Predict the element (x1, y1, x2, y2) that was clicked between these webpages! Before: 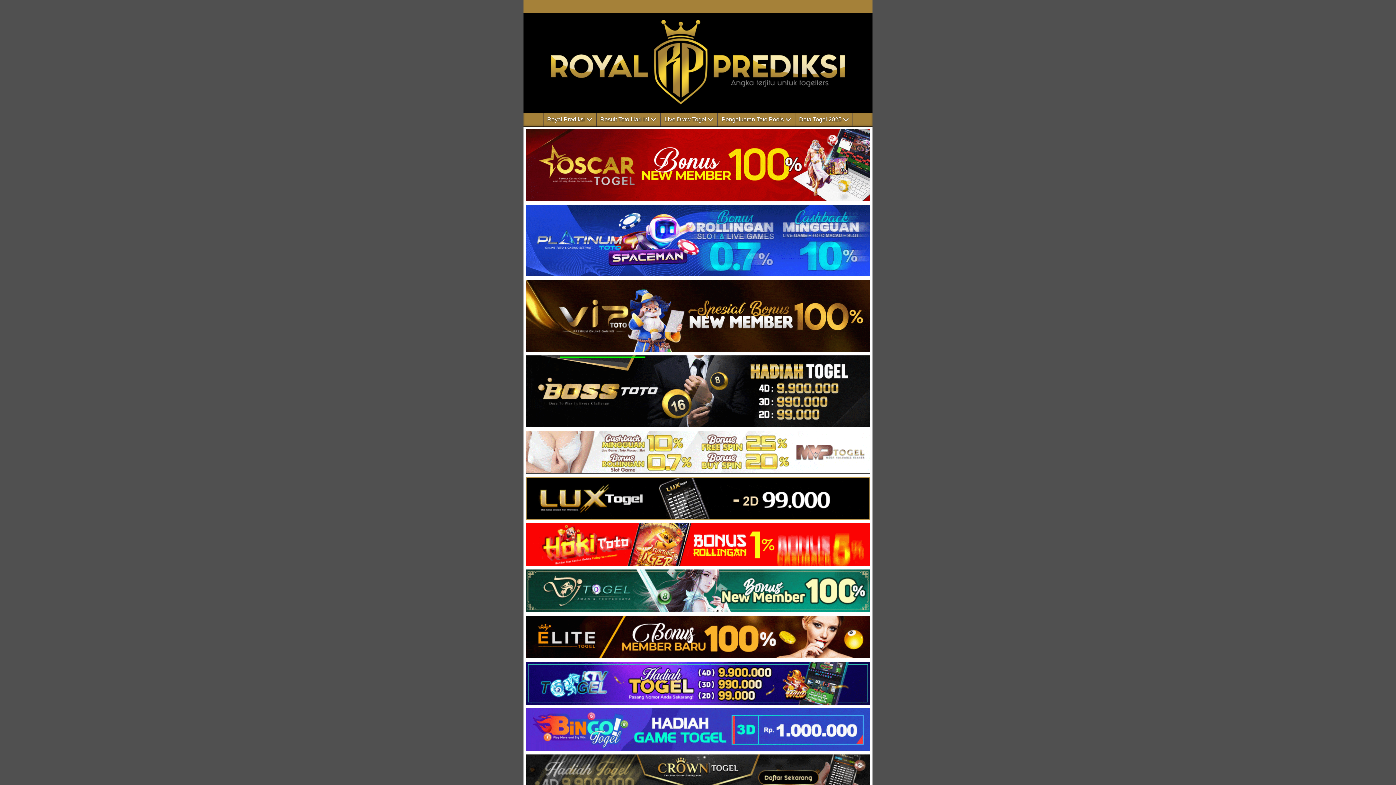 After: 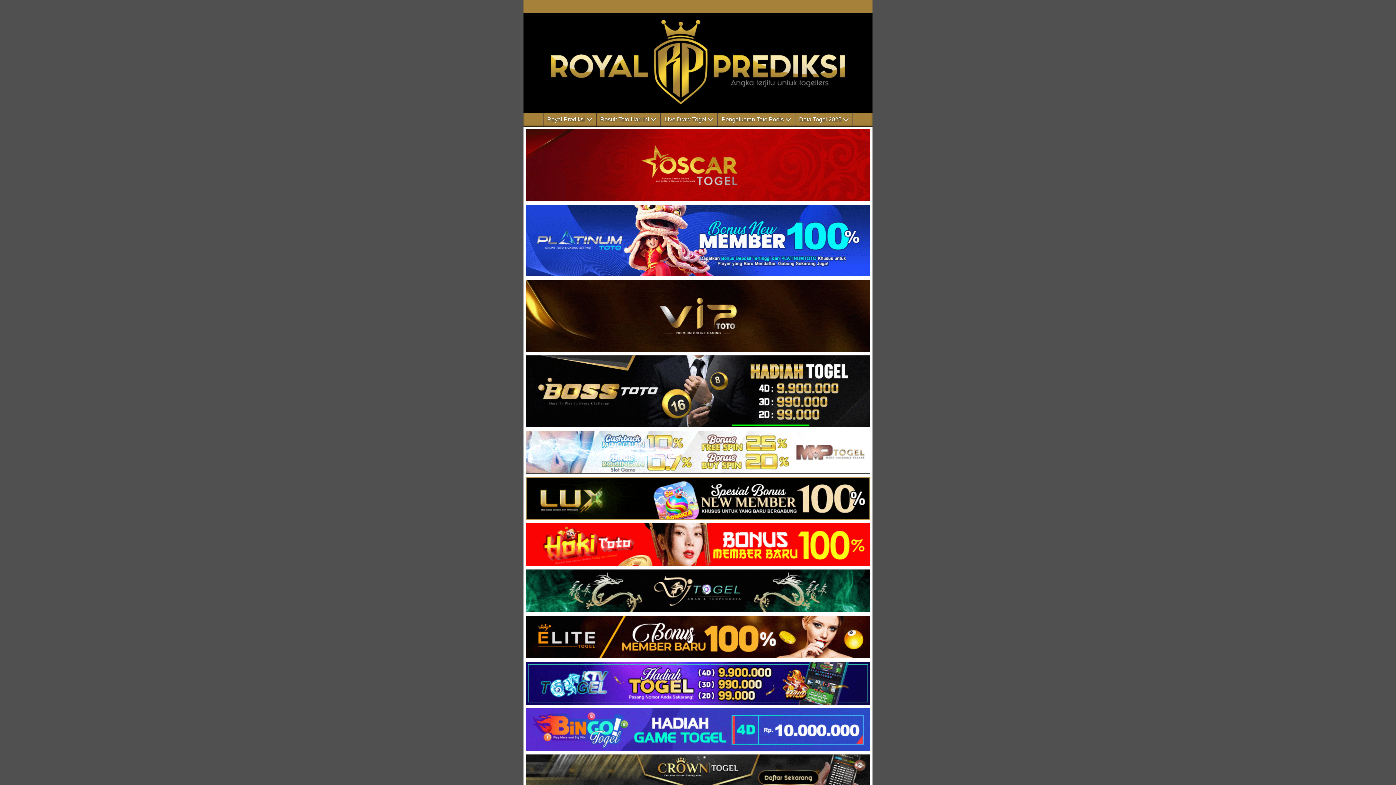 Action: bbox: (523, 423, 872, 429)